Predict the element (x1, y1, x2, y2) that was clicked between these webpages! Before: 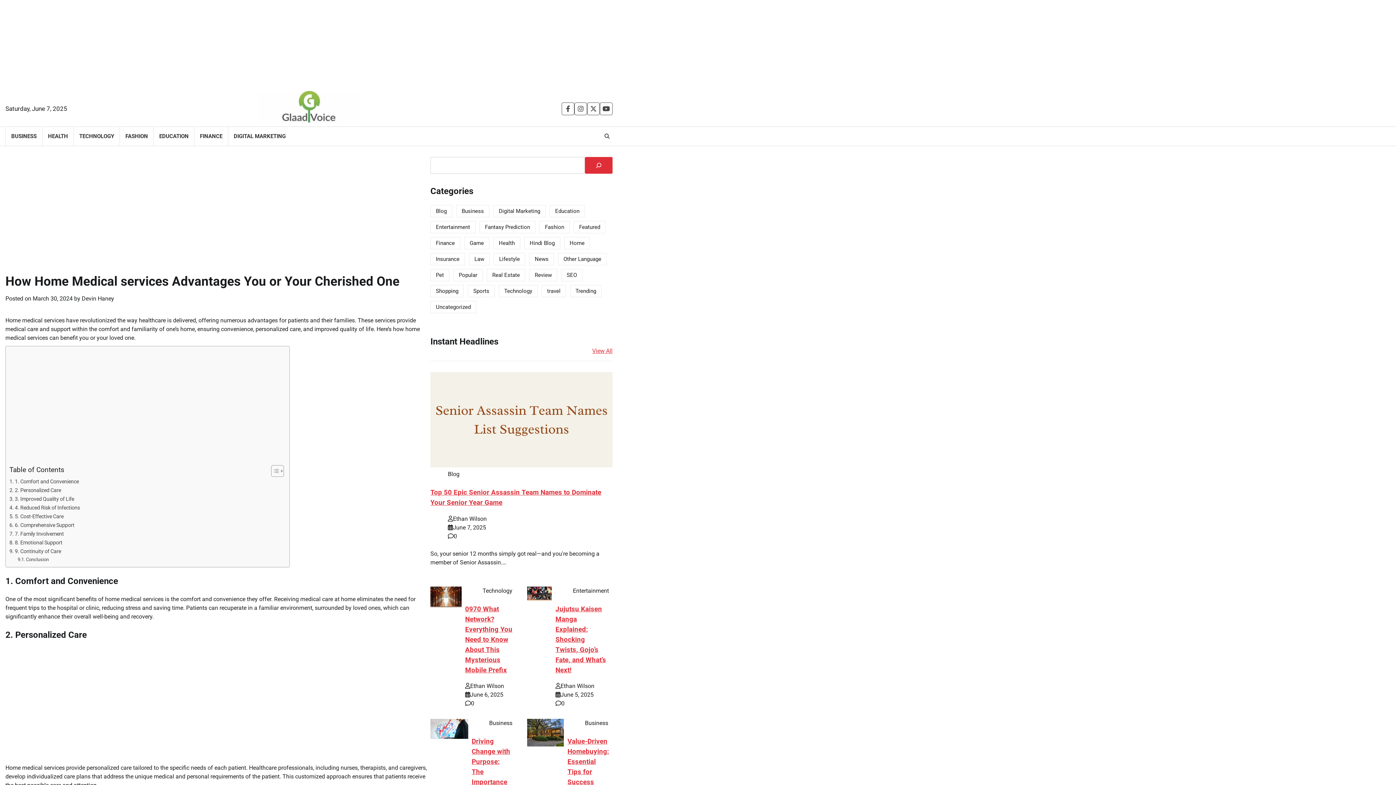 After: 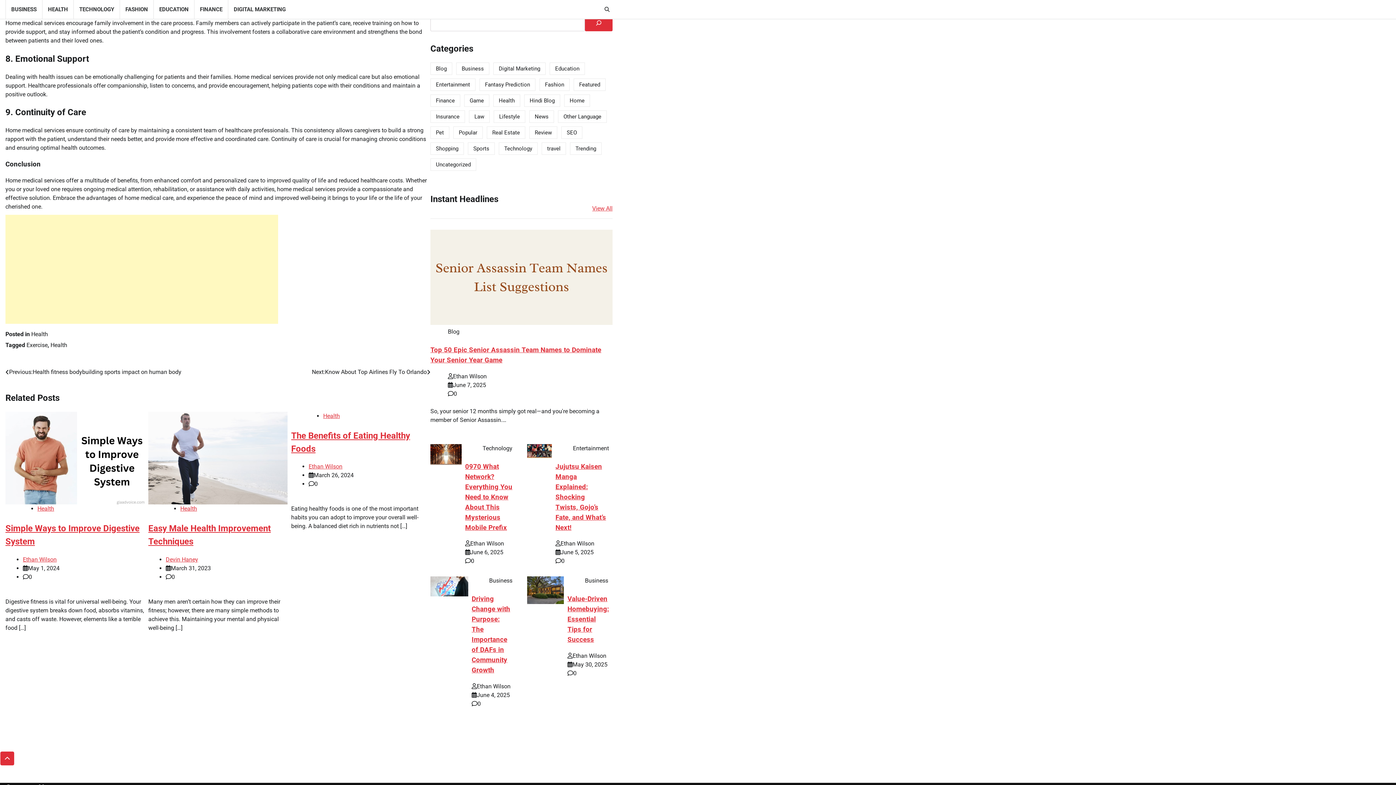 Action: bbox: (9, 530, 63, 538) label: 7. Family Involvement